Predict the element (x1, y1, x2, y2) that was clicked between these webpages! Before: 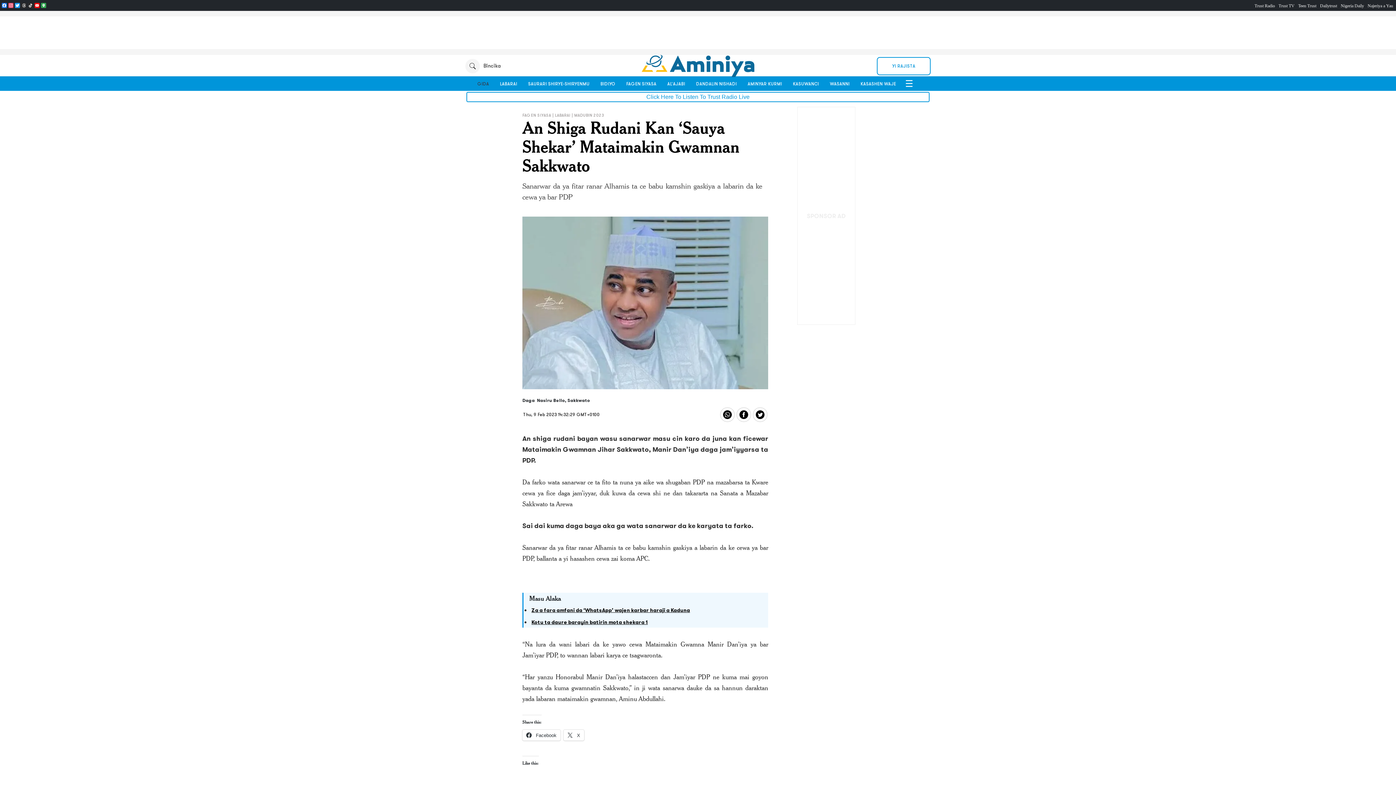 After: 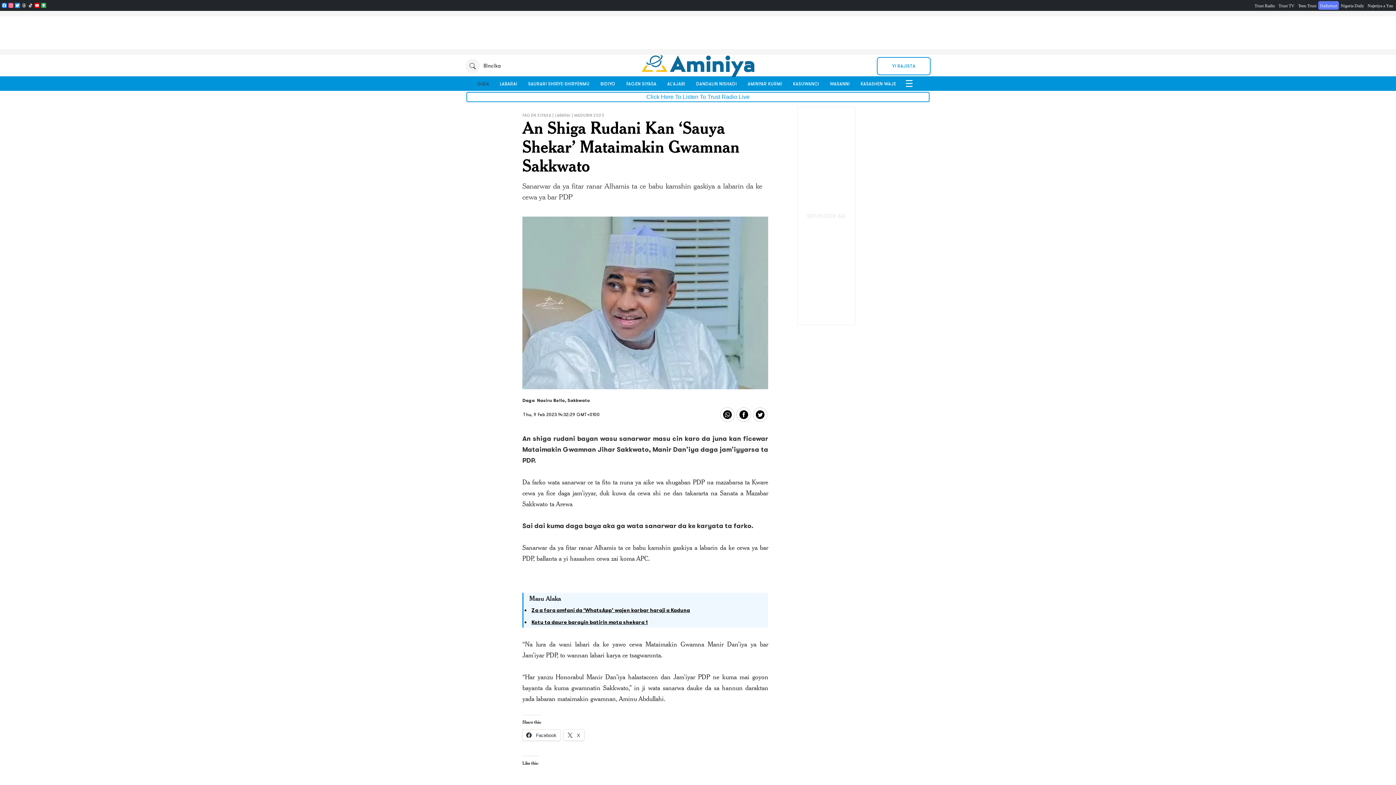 Action: label: Dailytrust bbox: (1320, 3, 1337, 8)